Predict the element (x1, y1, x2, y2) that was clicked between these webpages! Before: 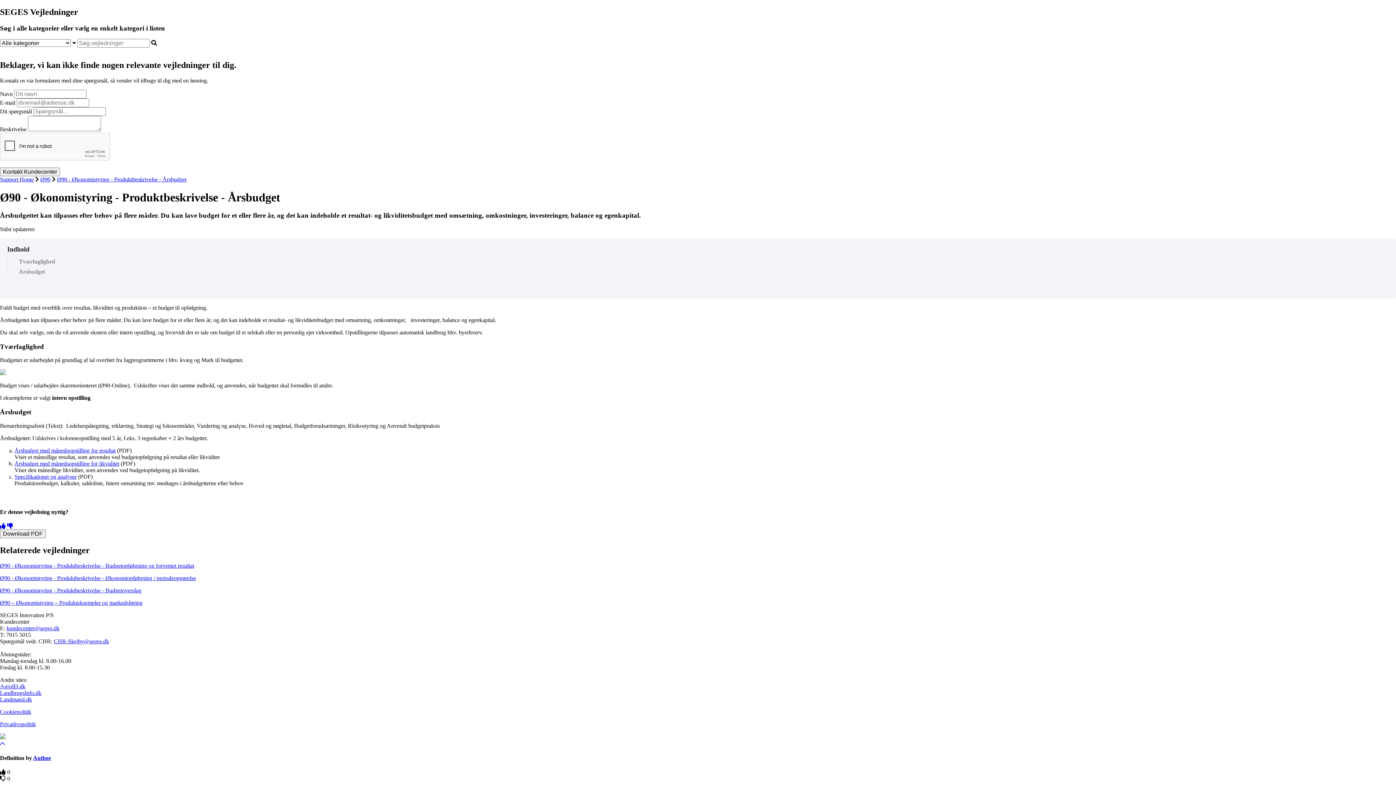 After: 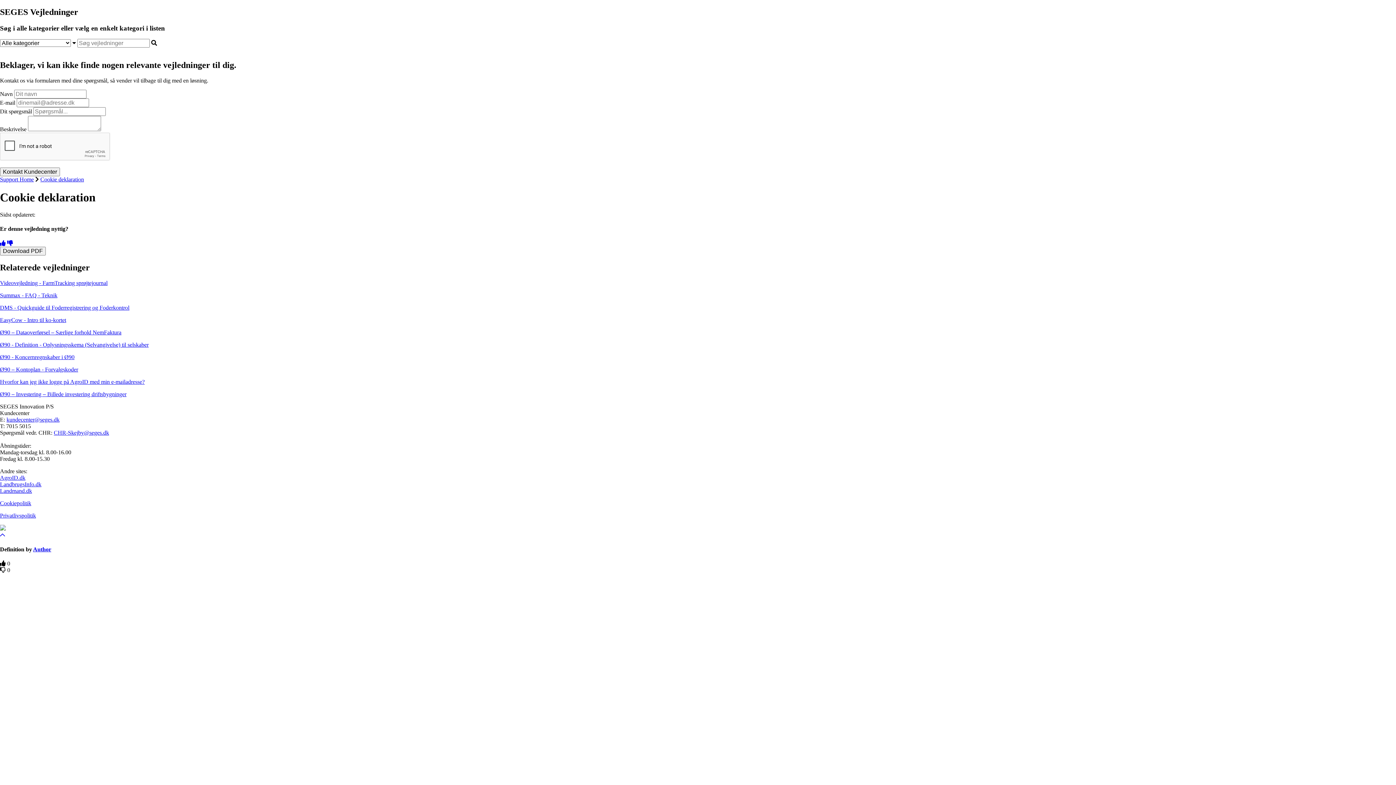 Action: label: Cookiepolitik bbox: (0, 709, 31, 715)